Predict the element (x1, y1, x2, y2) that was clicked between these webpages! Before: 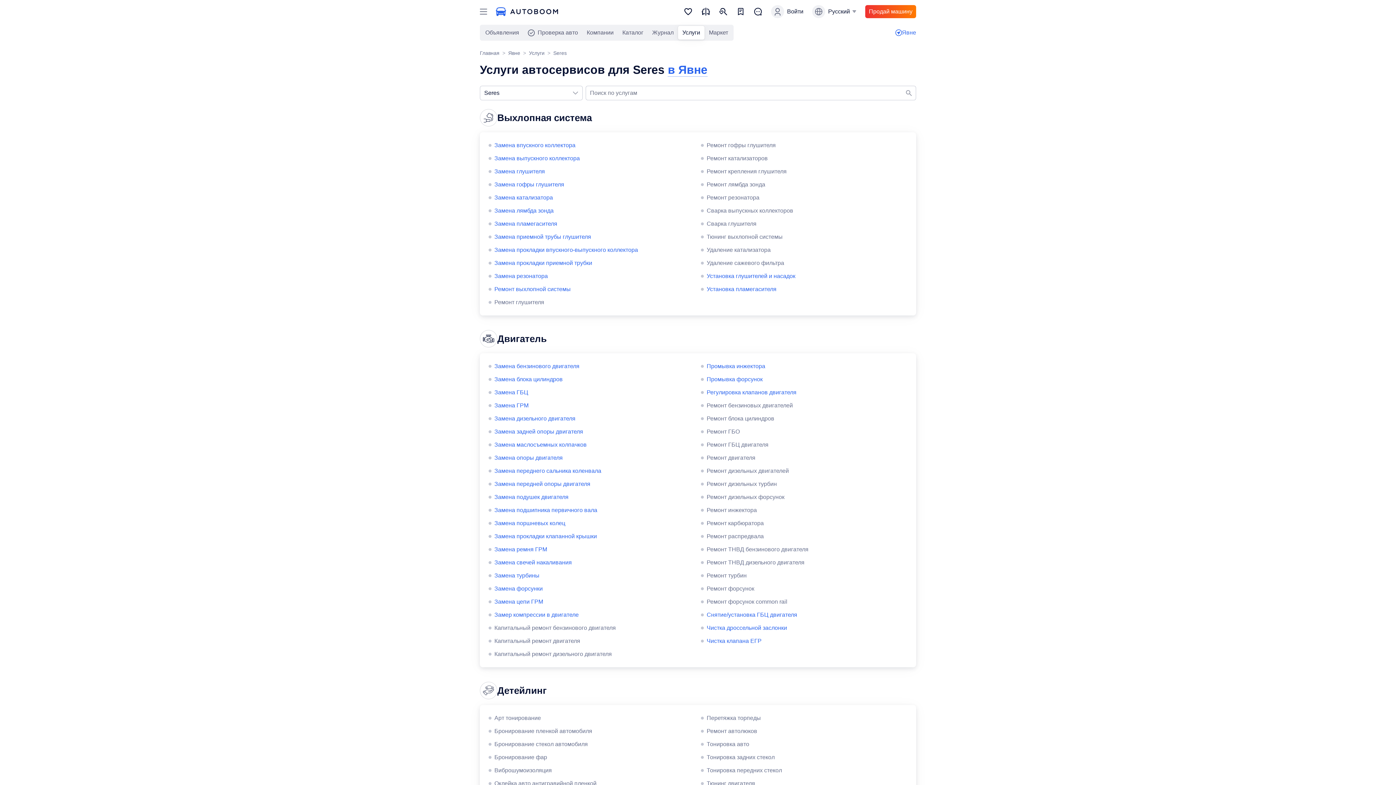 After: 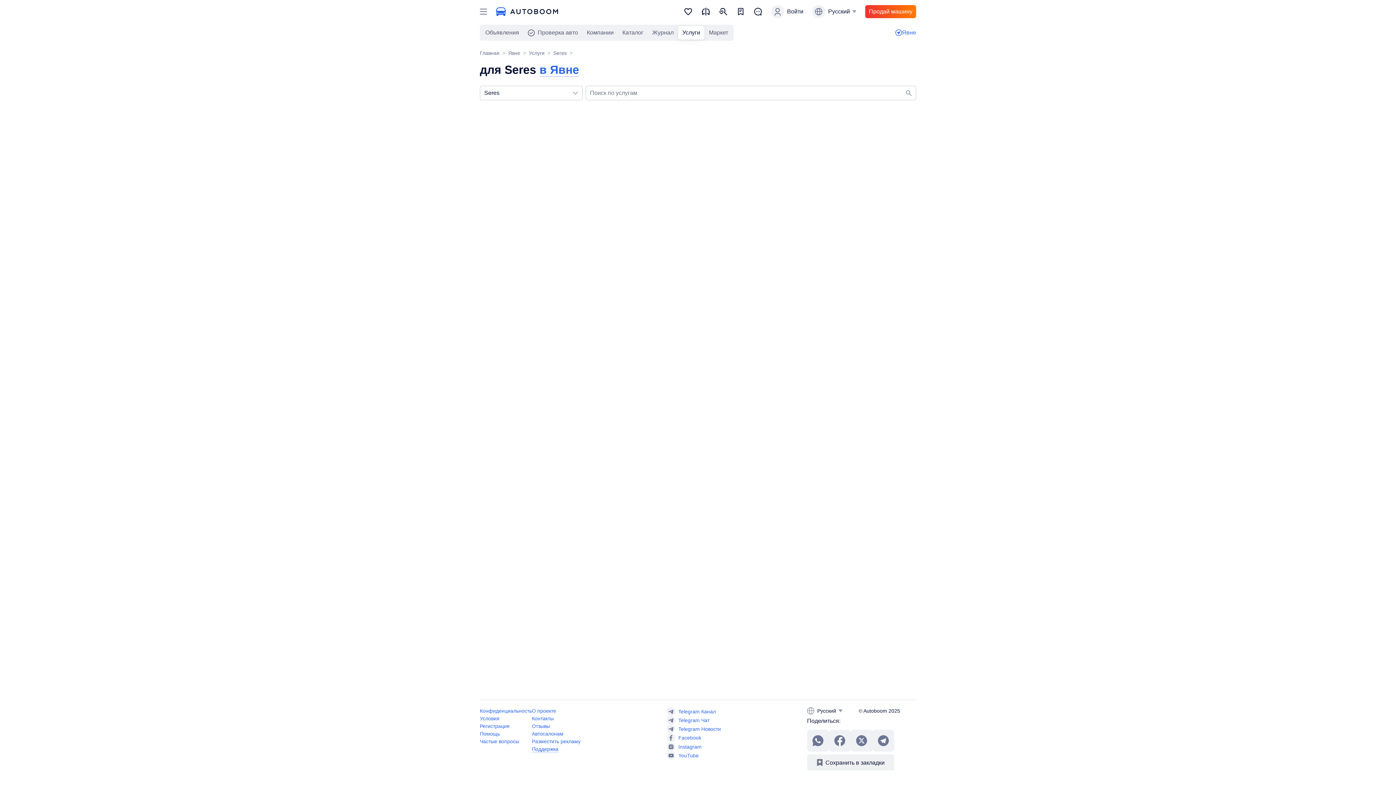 Action: label: Чистка дроссельной заслонки bbox: (701, 624, 907, 632)